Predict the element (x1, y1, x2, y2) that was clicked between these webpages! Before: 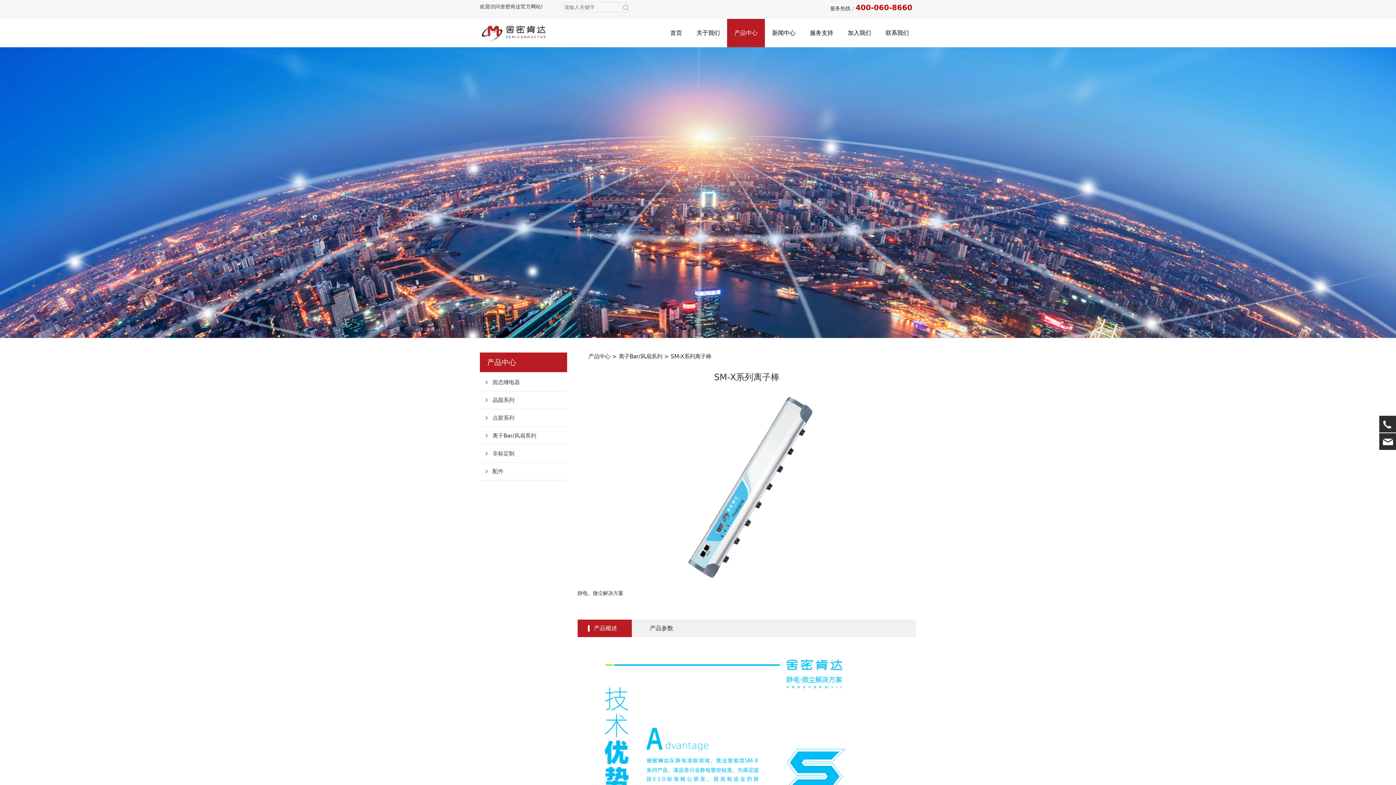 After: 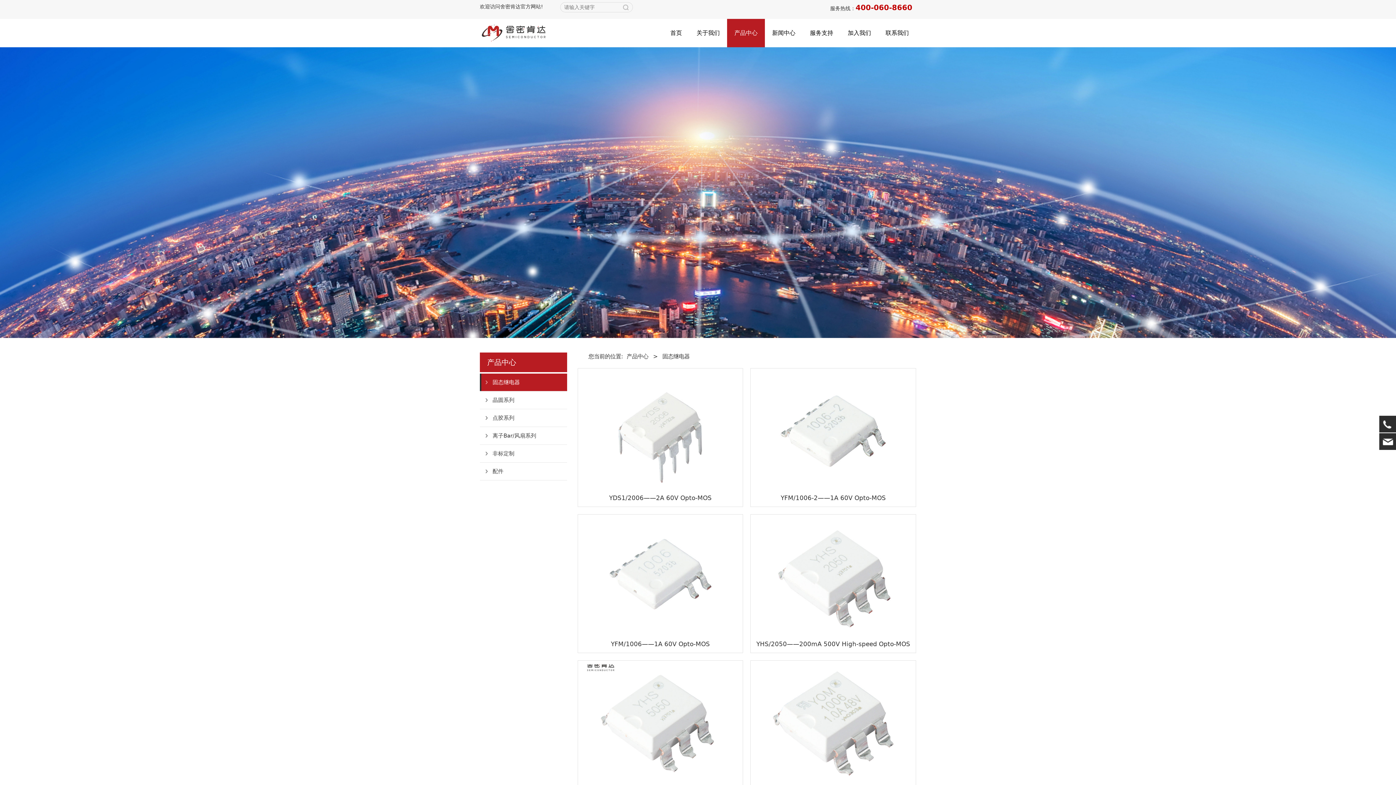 Action: bbox: (480, 373, 567, 391) label: 固态继电器